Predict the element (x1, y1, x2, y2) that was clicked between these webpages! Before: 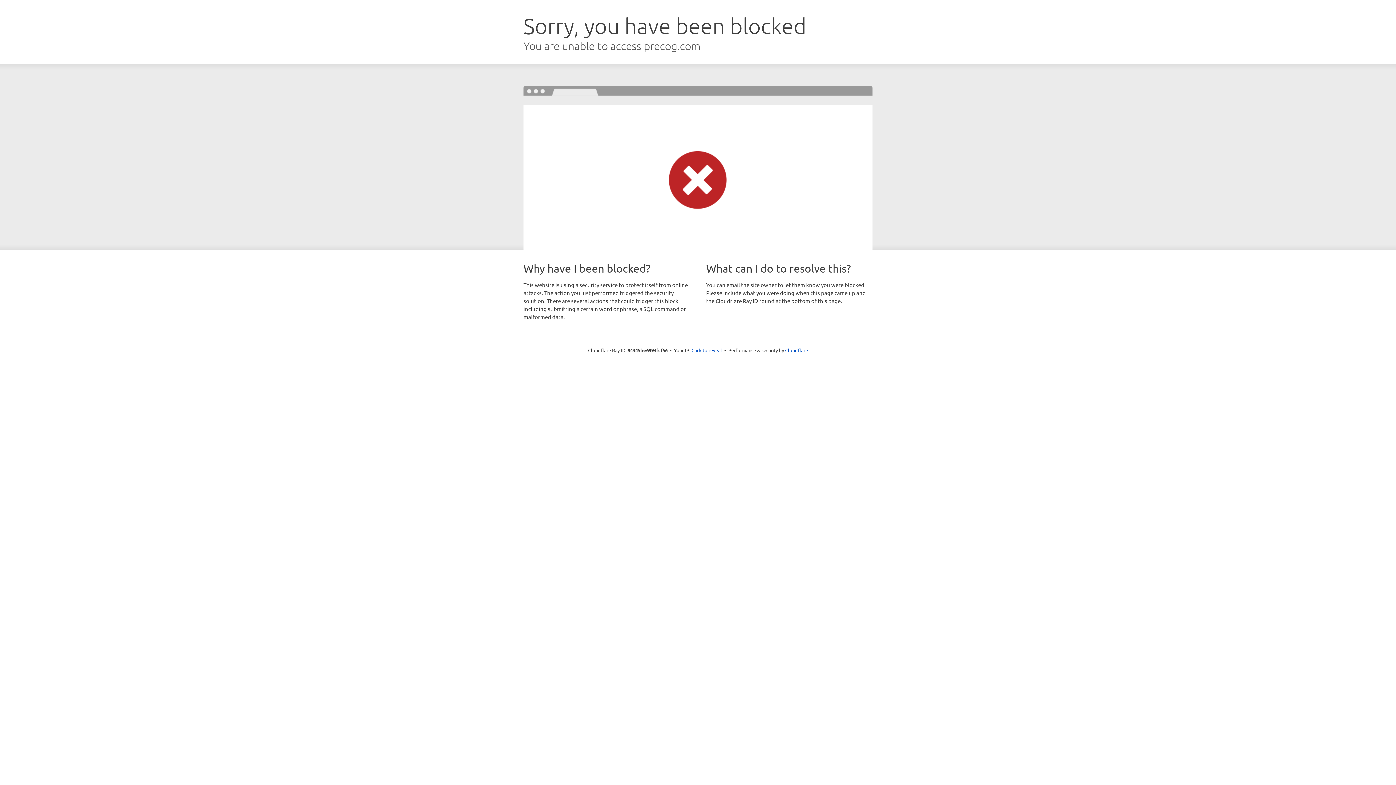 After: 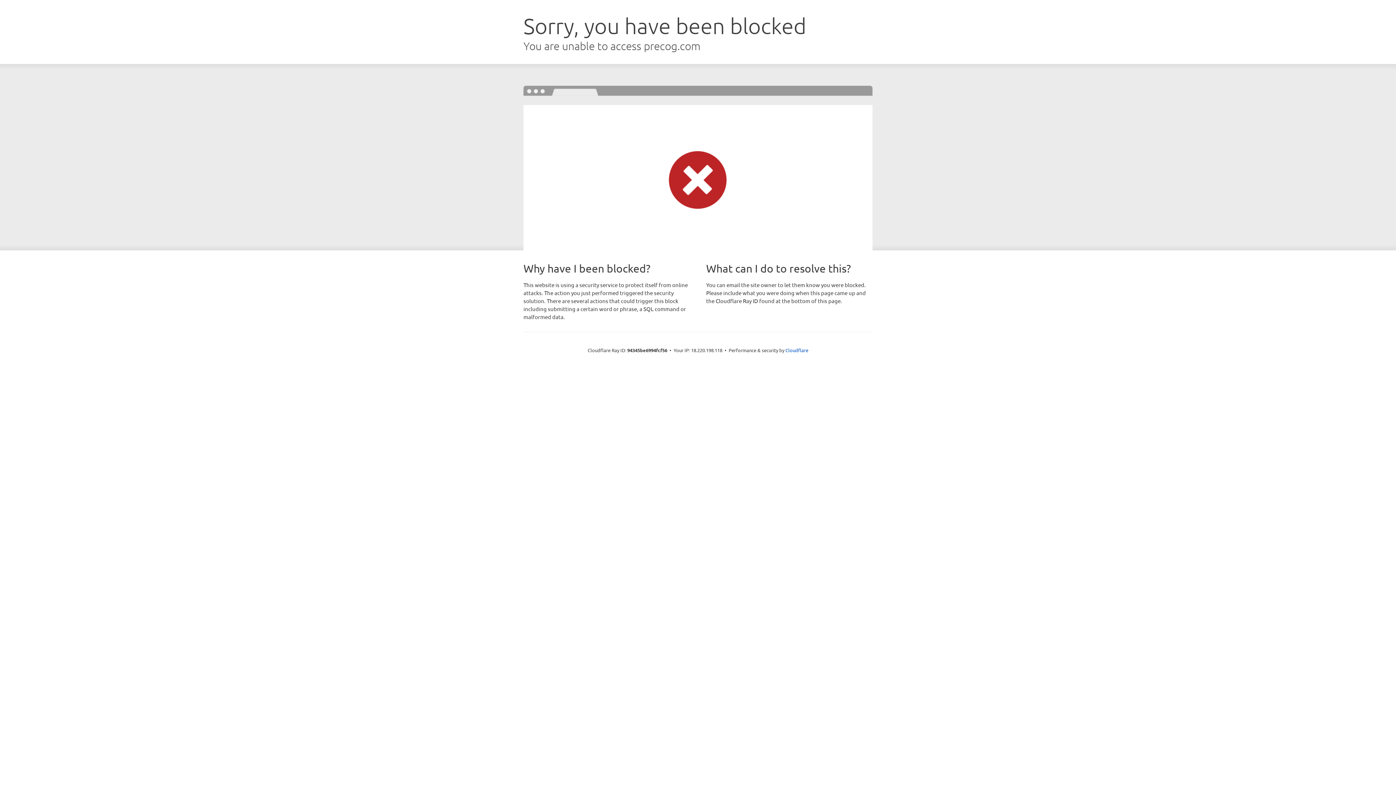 Action: bbox: (691, 346, 722, 353) label: Click to reveal